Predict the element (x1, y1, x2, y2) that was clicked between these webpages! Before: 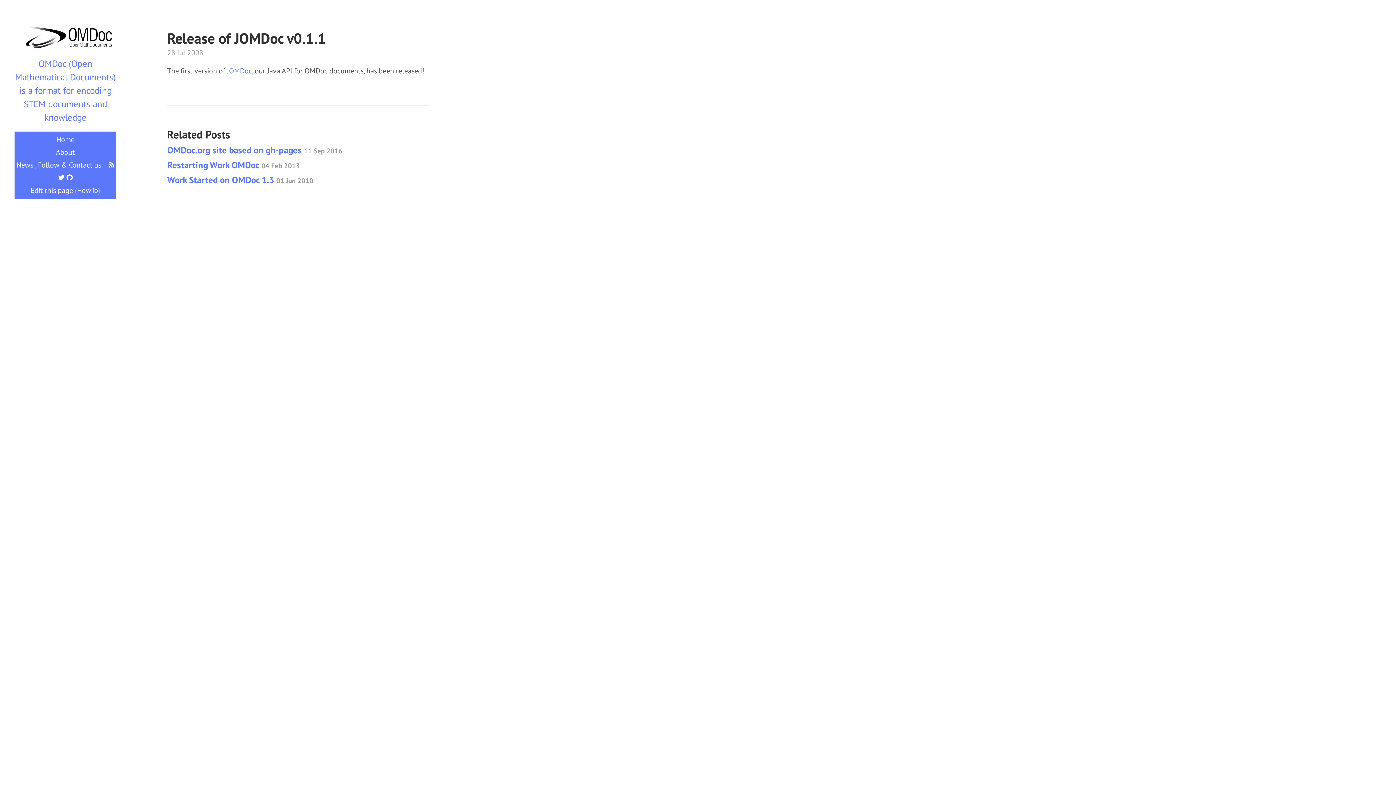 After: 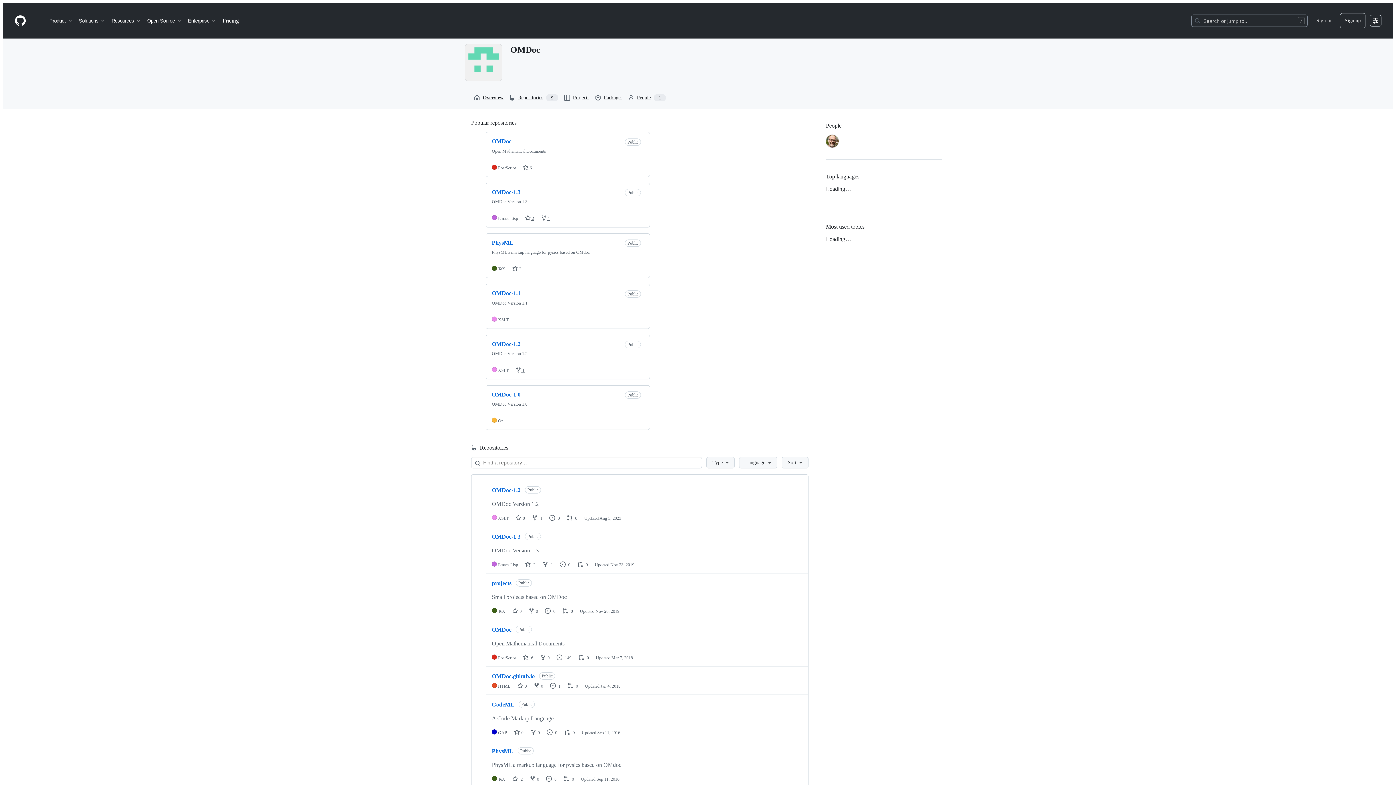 Action: bbox: (66, 173, 72, 182)